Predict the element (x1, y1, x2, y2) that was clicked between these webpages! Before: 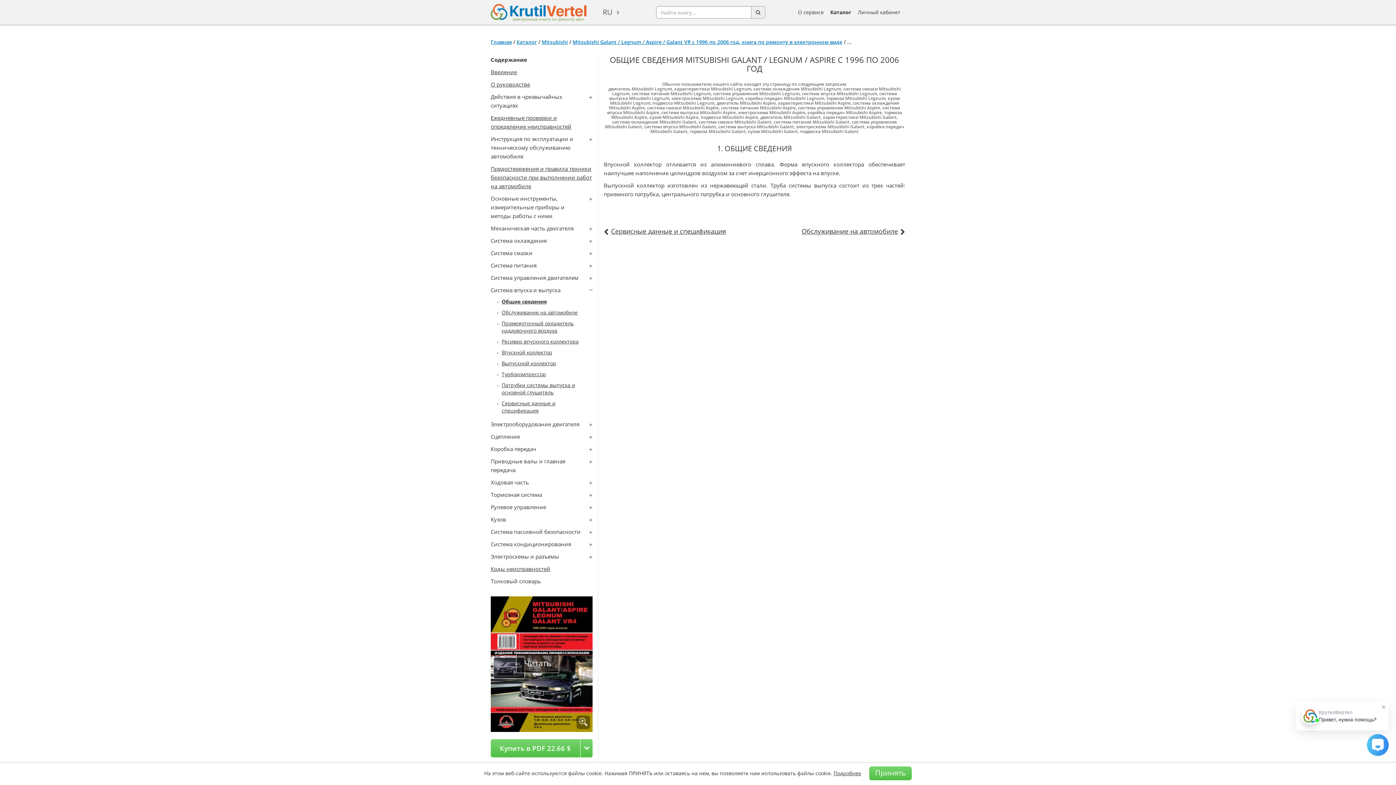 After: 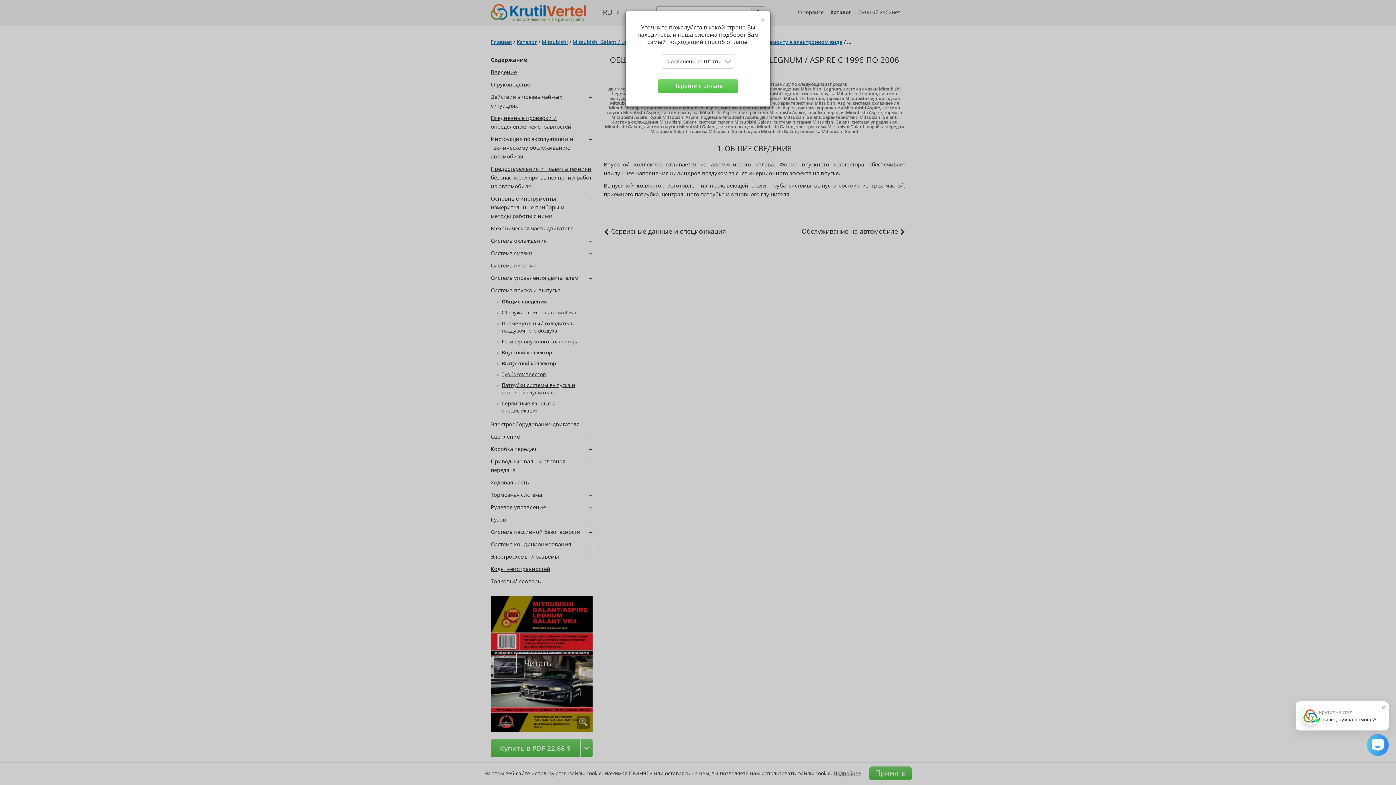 Action: bbox: (490, 739, 592, 757) label: Купить в PDF 22.66 $